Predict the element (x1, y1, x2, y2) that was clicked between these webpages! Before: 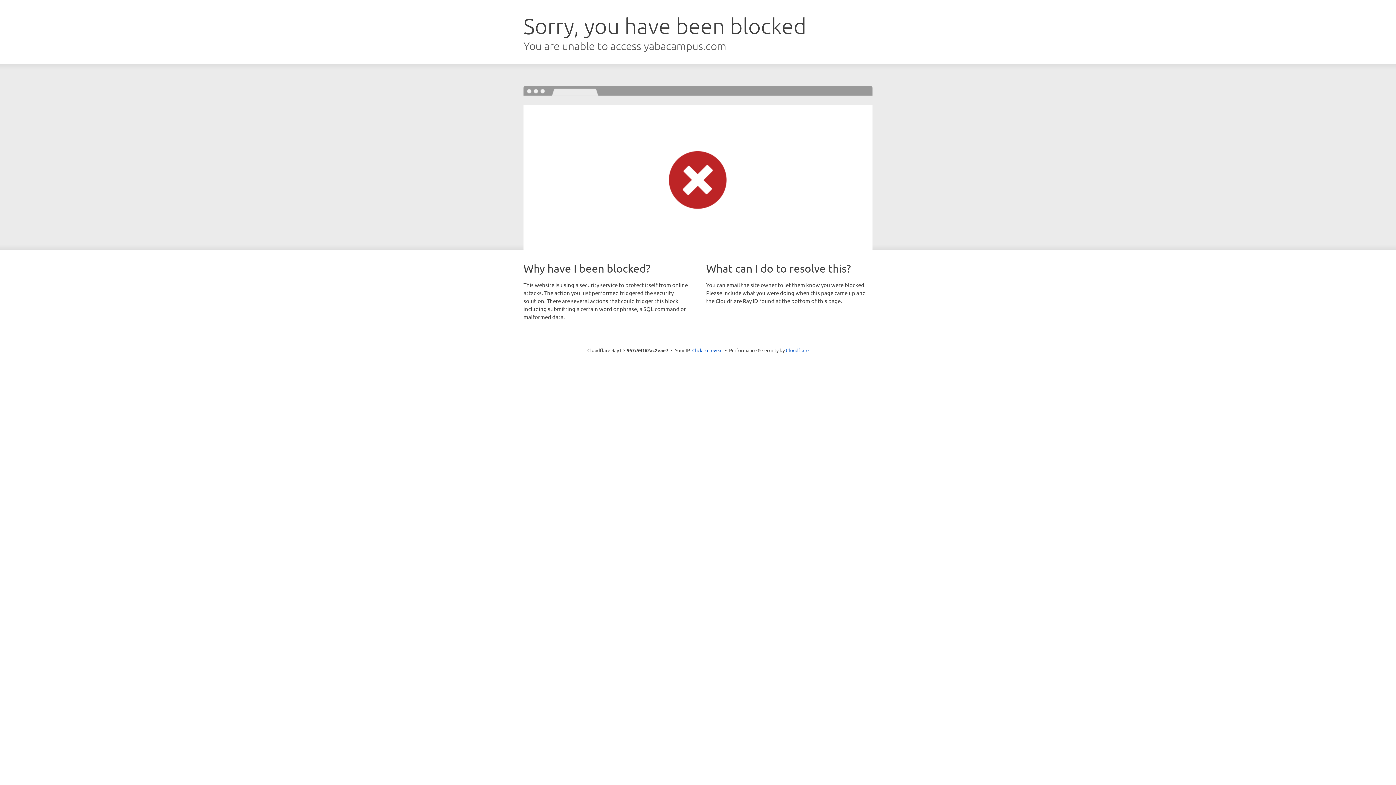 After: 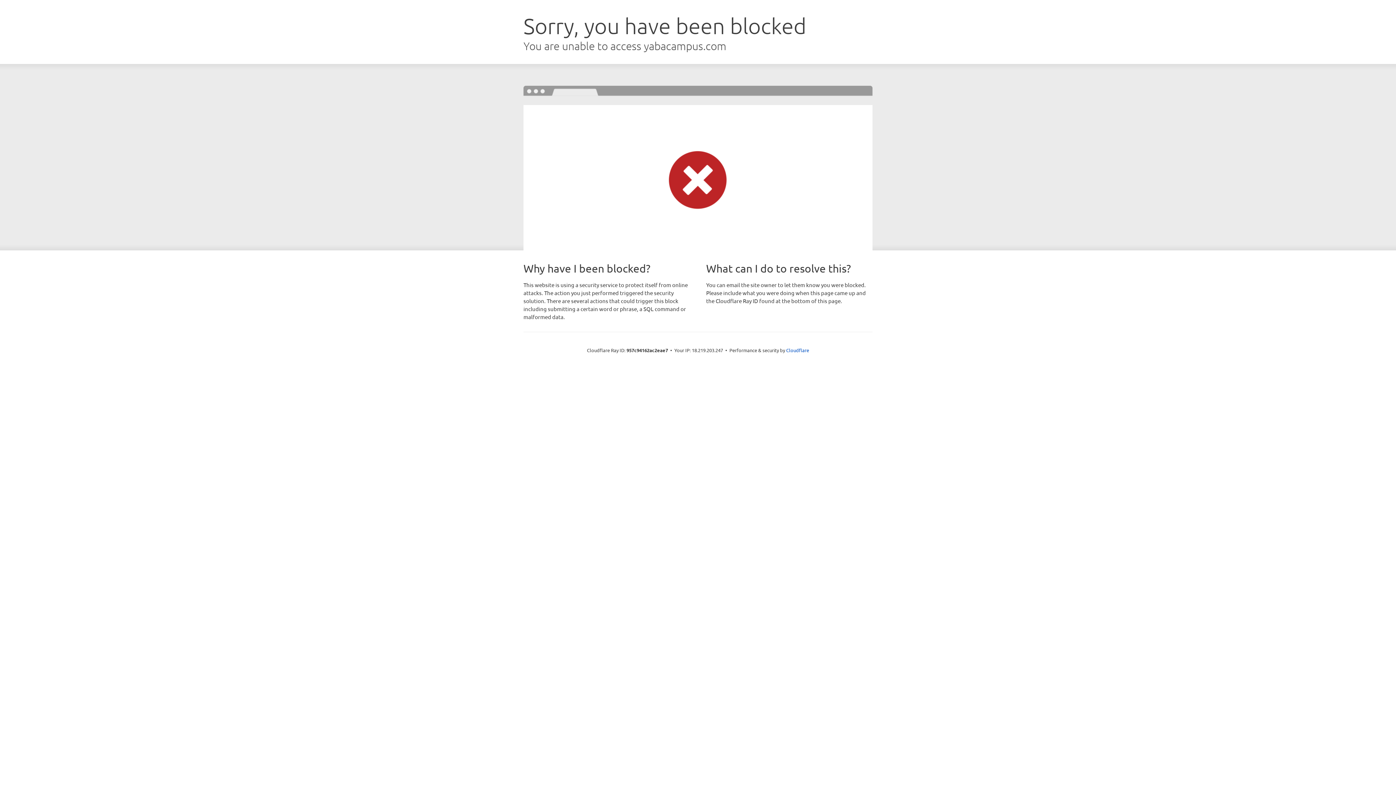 Action: bbox: (692, 346, 722, 353) label: Click to reveal